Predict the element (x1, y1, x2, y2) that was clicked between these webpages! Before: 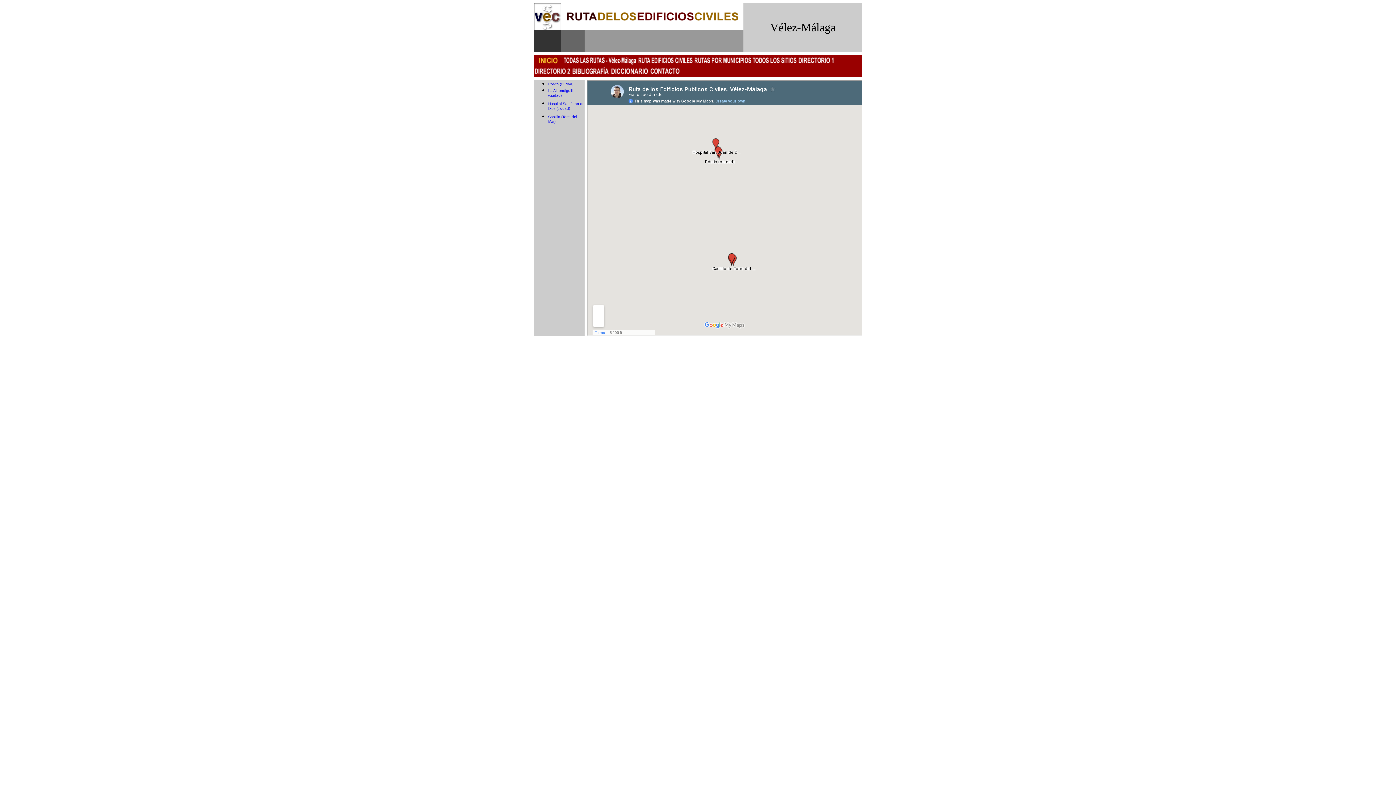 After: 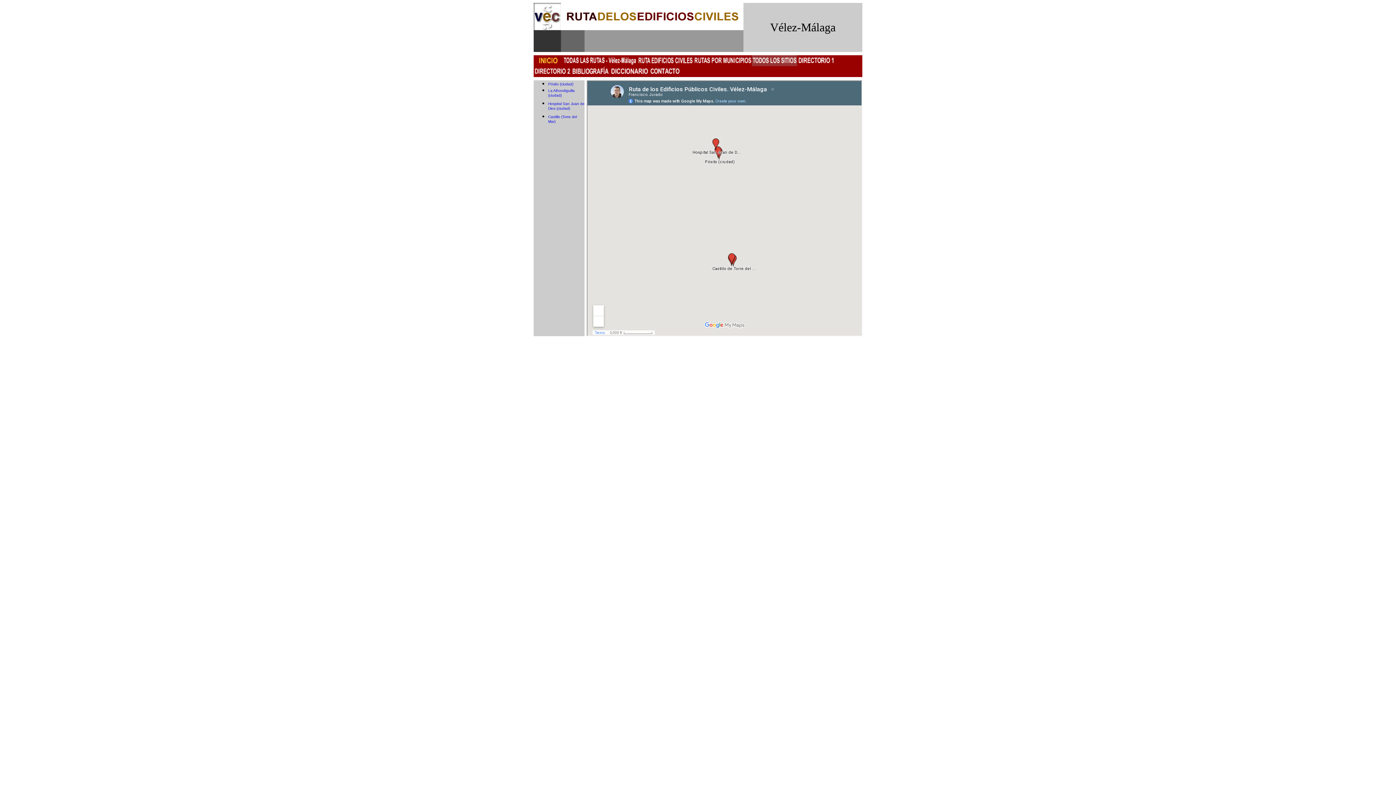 Action: bbox: (752, 61, 797, 67)